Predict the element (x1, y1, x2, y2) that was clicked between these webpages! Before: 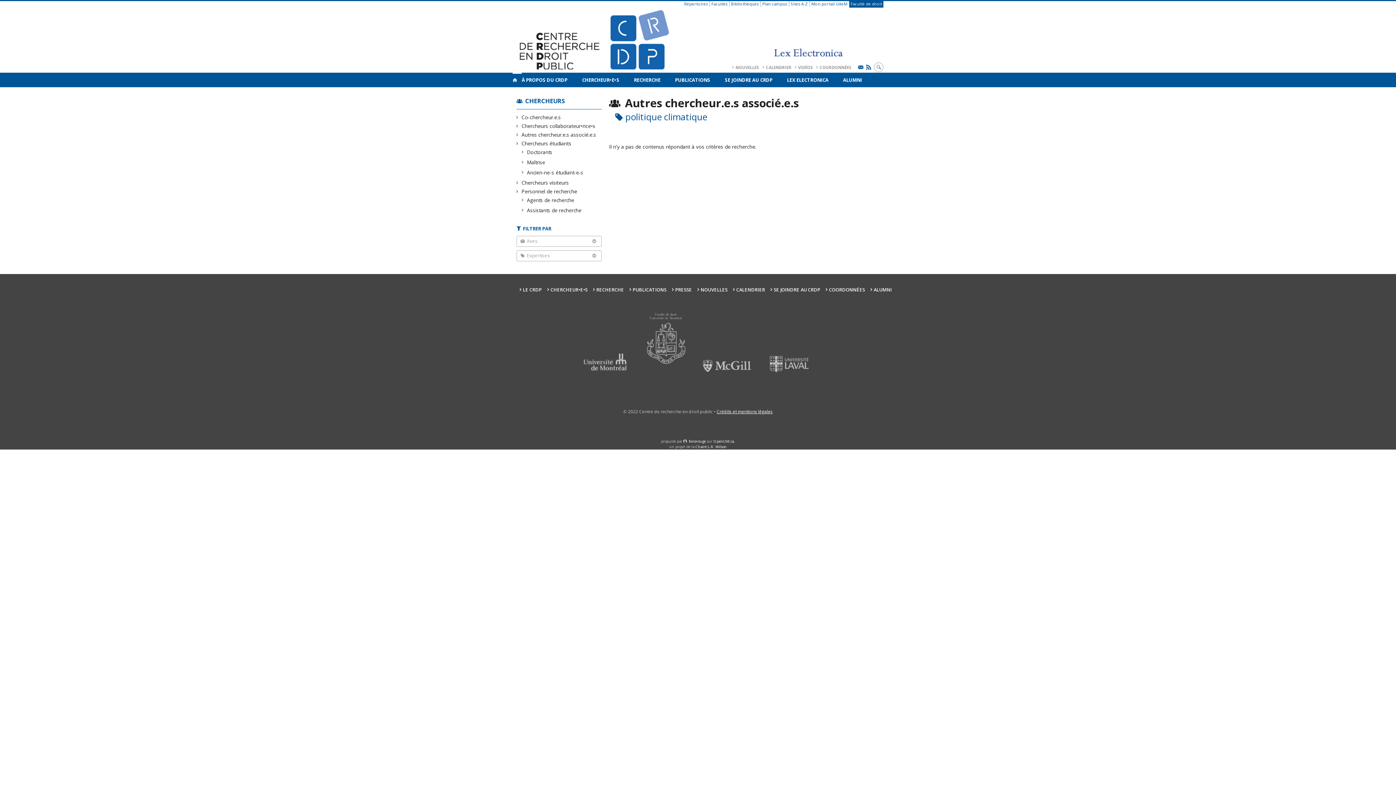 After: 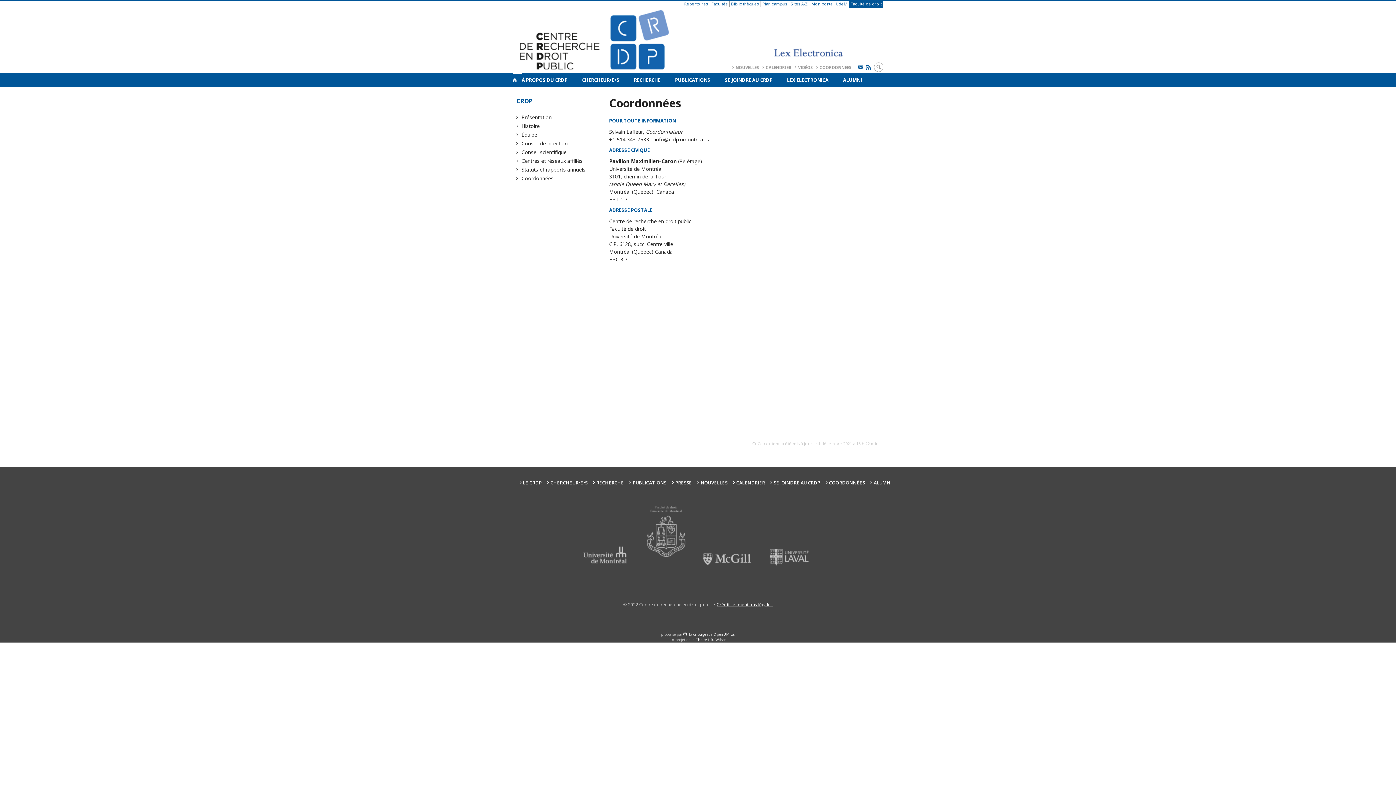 Action: bbox: (816, 64, 851, 70) label: COORDONNÉES